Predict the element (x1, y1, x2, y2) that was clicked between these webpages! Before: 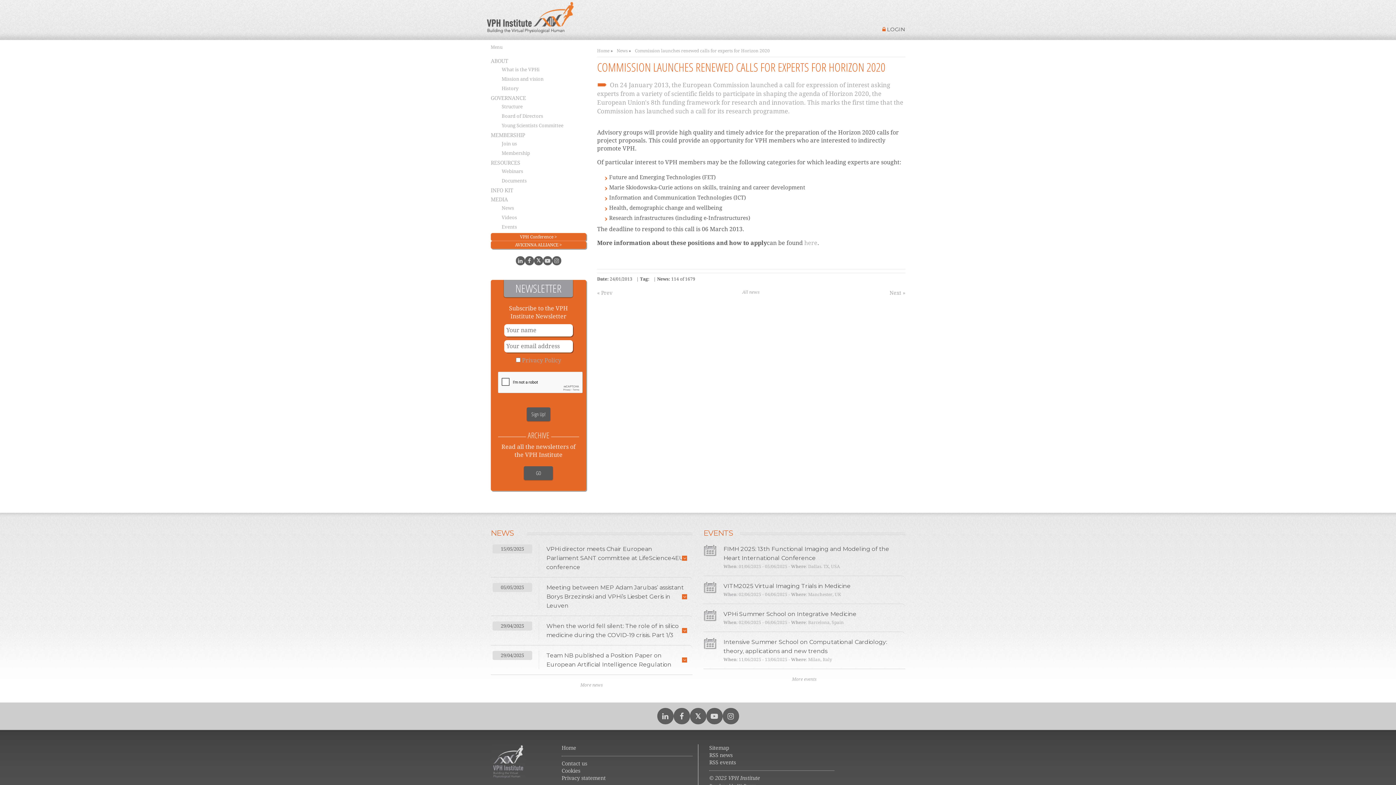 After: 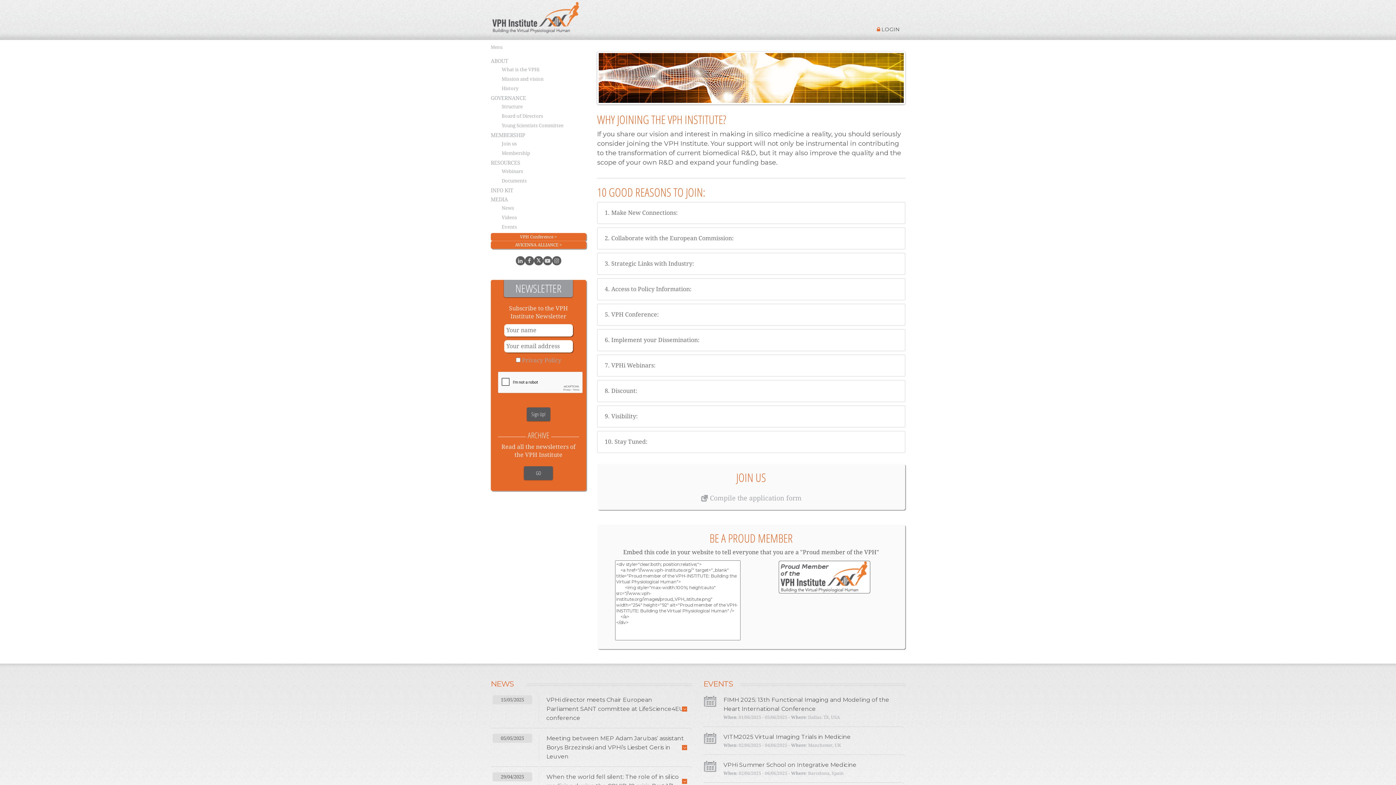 Action: bbox: (501, 141, 517, 146) label: Join us